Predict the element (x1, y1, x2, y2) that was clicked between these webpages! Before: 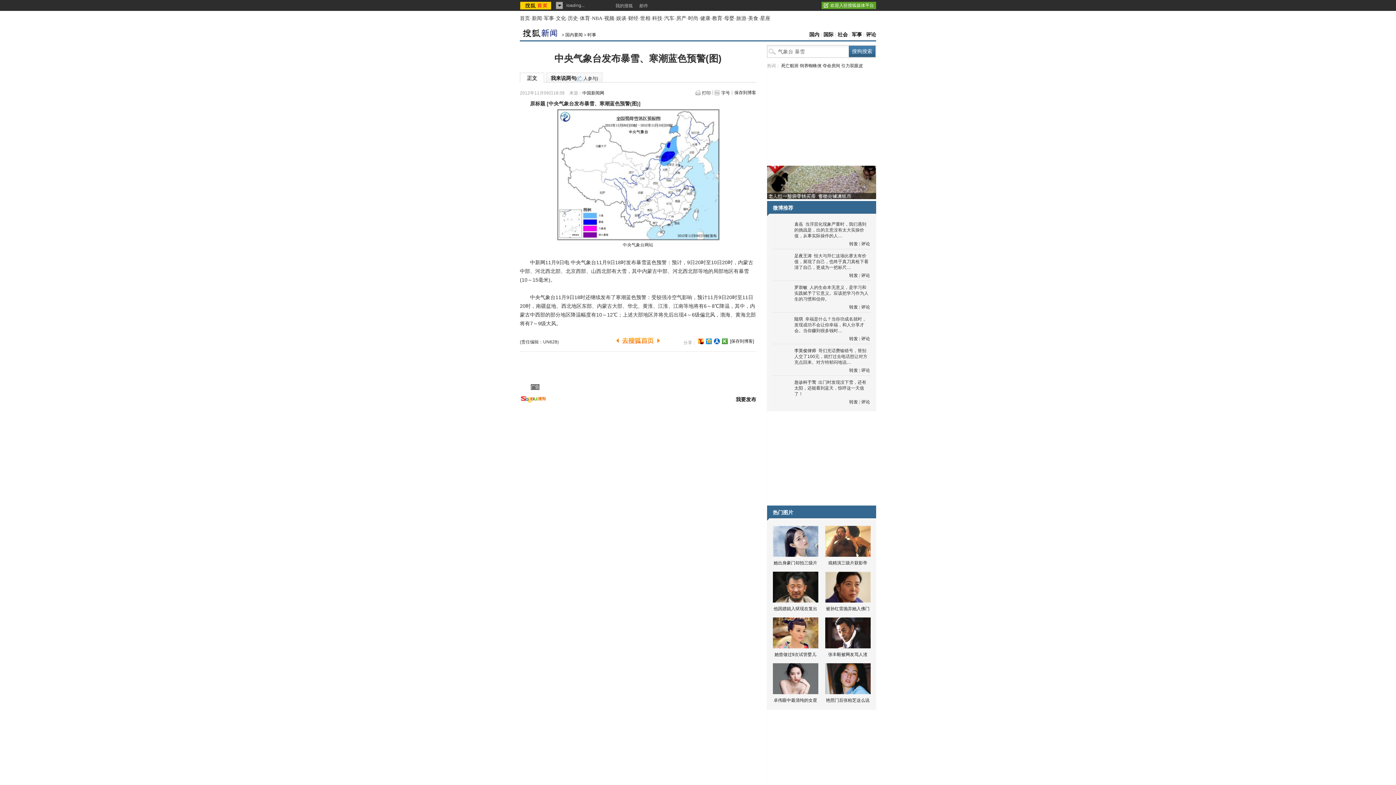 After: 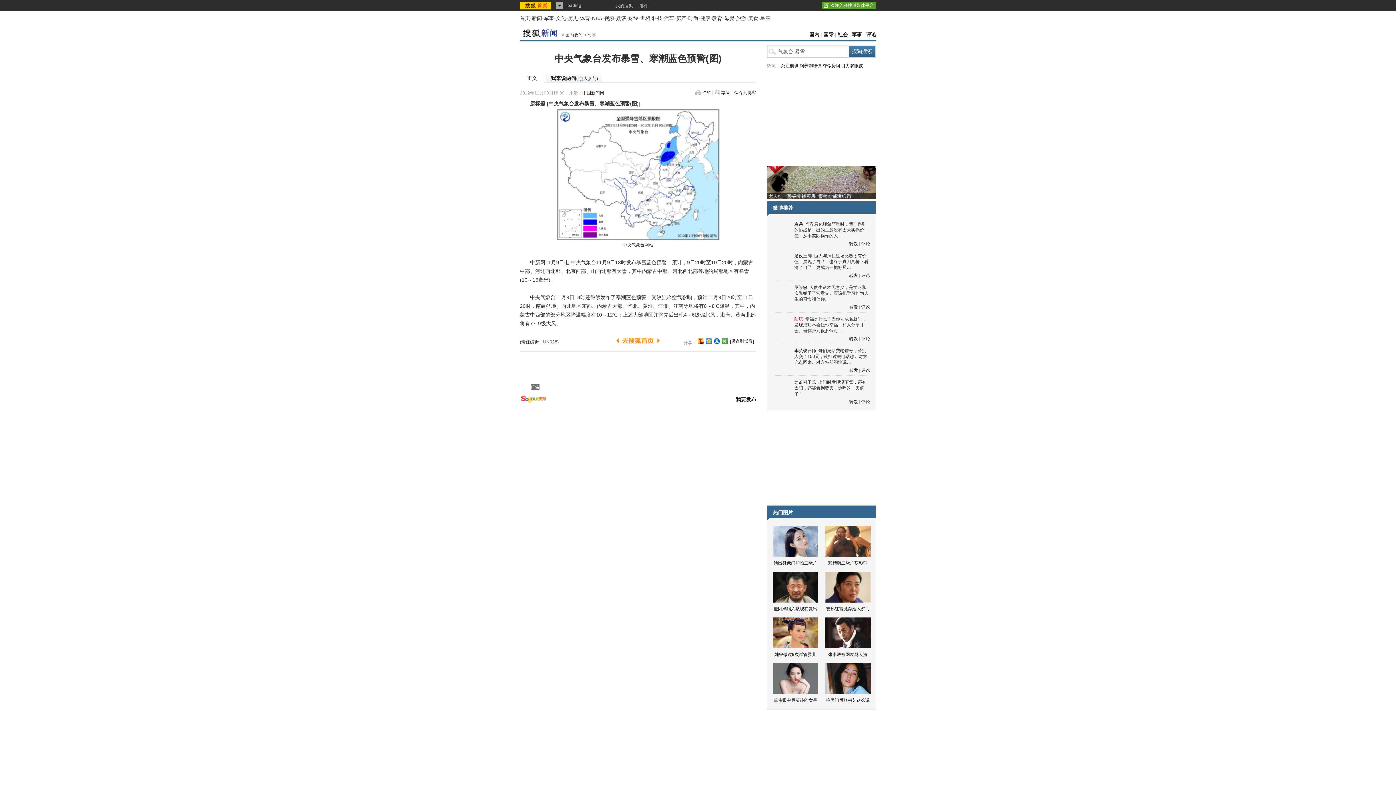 Action: bbox: (794, 316, 803, 321) label: 陆琪